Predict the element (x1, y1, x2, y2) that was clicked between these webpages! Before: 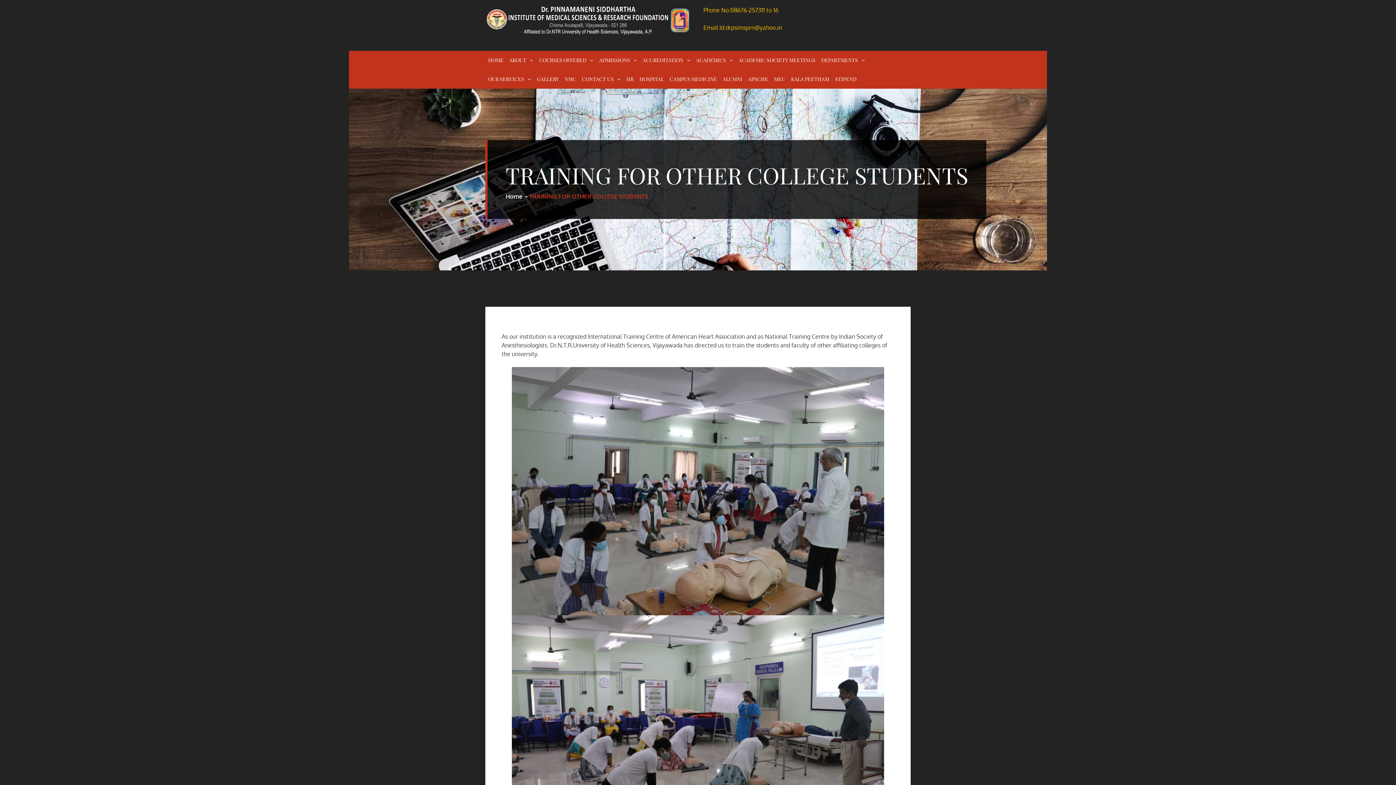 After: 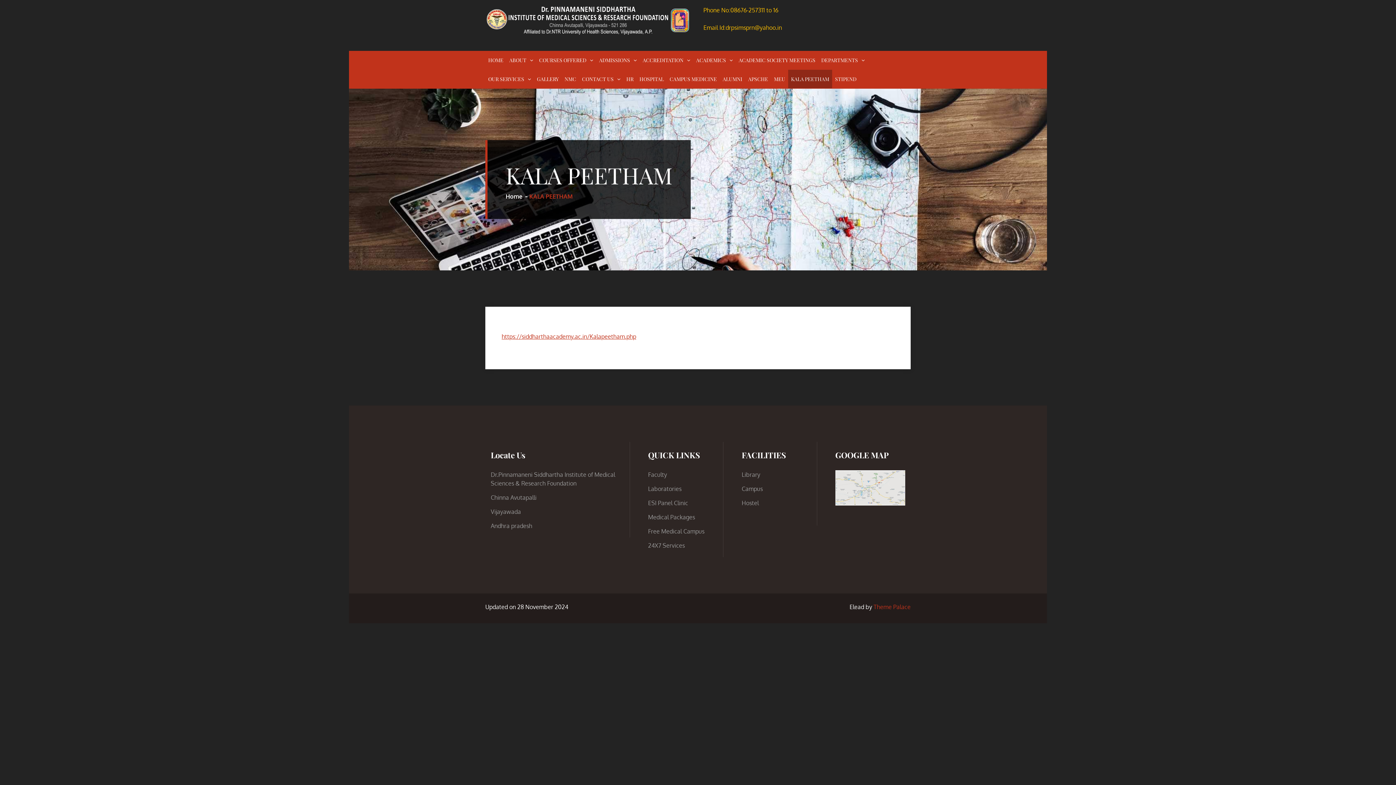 Action: label: KALA PEETHAM bbox: (788, 69, 832, 88)